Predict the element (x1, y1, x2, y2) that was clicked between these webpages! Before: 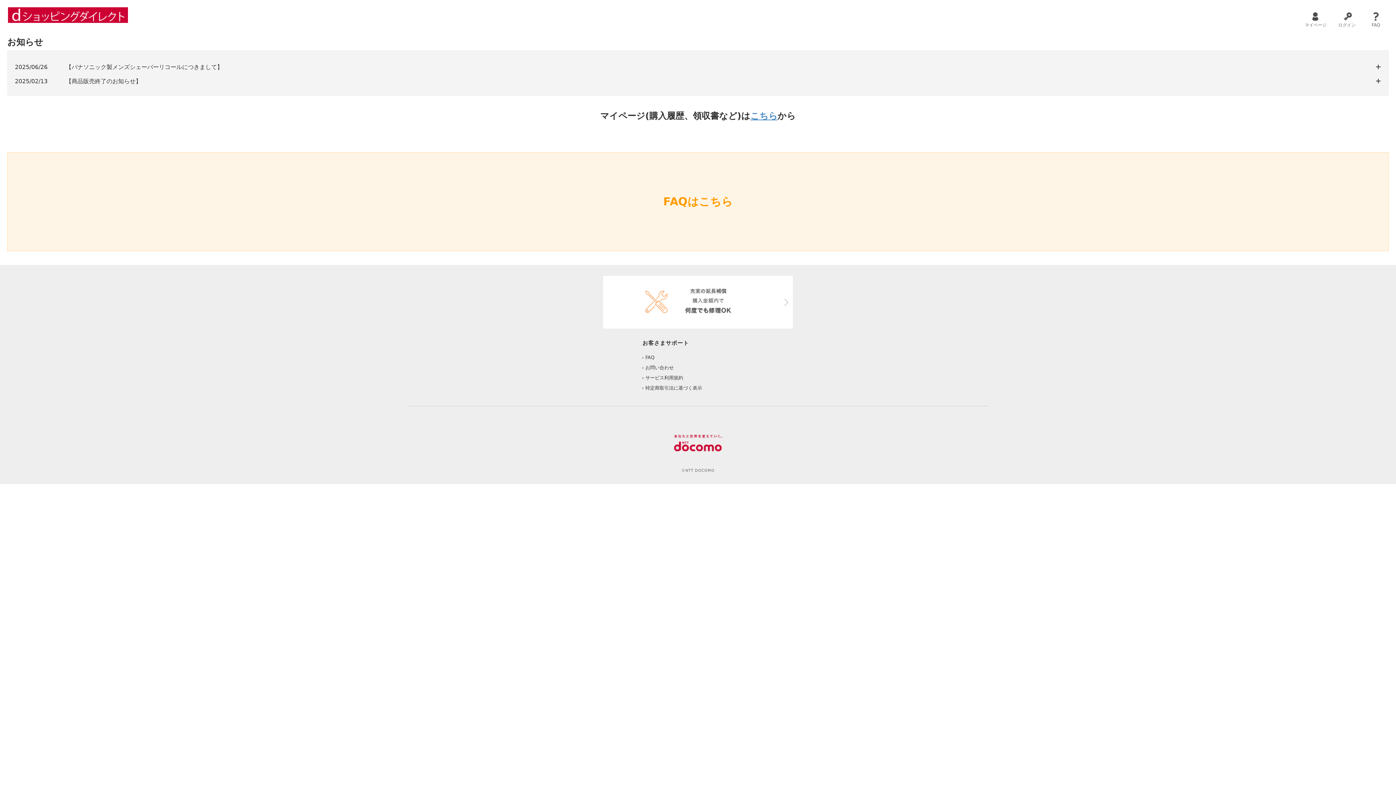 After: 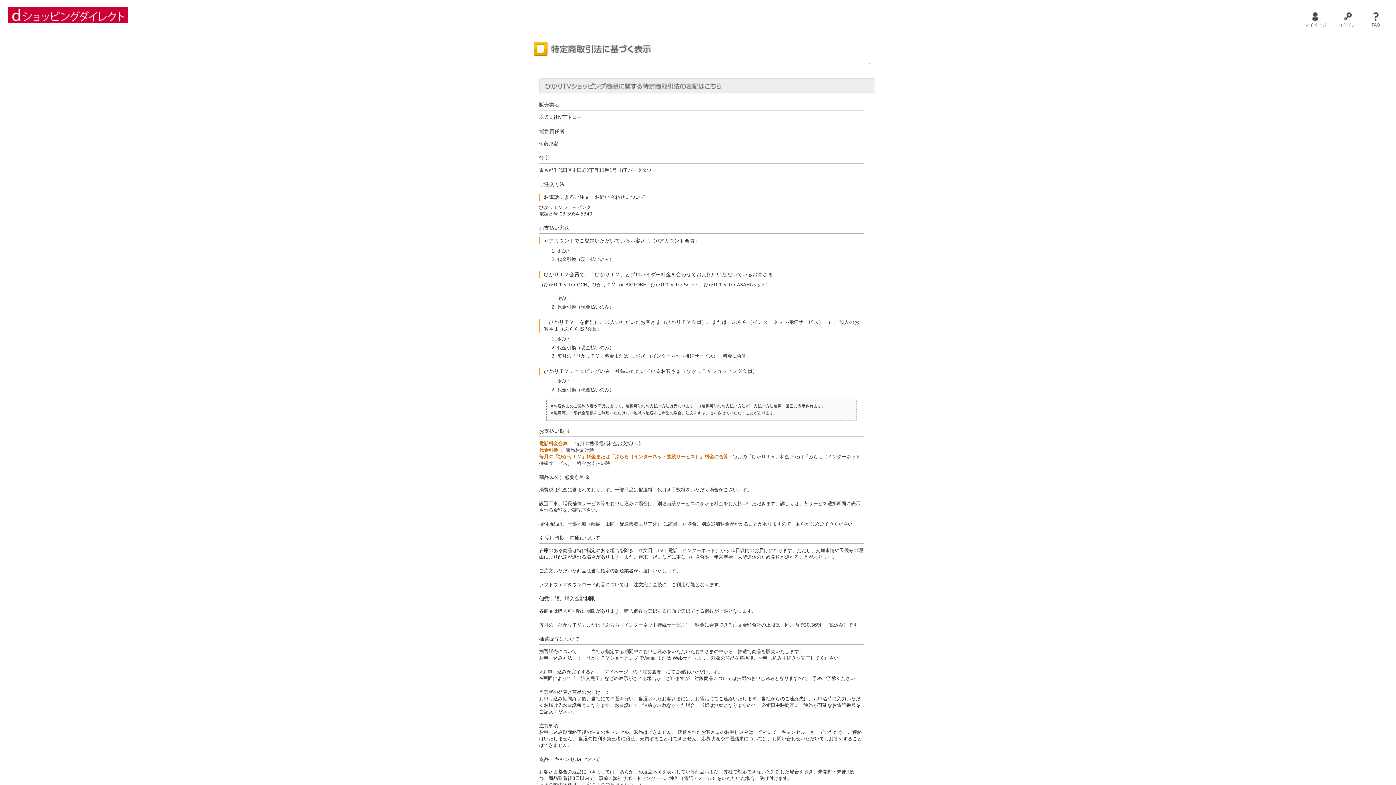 Action: label: 特定商取引法に基づく表示 bbox: (645, 385, 702, 390)